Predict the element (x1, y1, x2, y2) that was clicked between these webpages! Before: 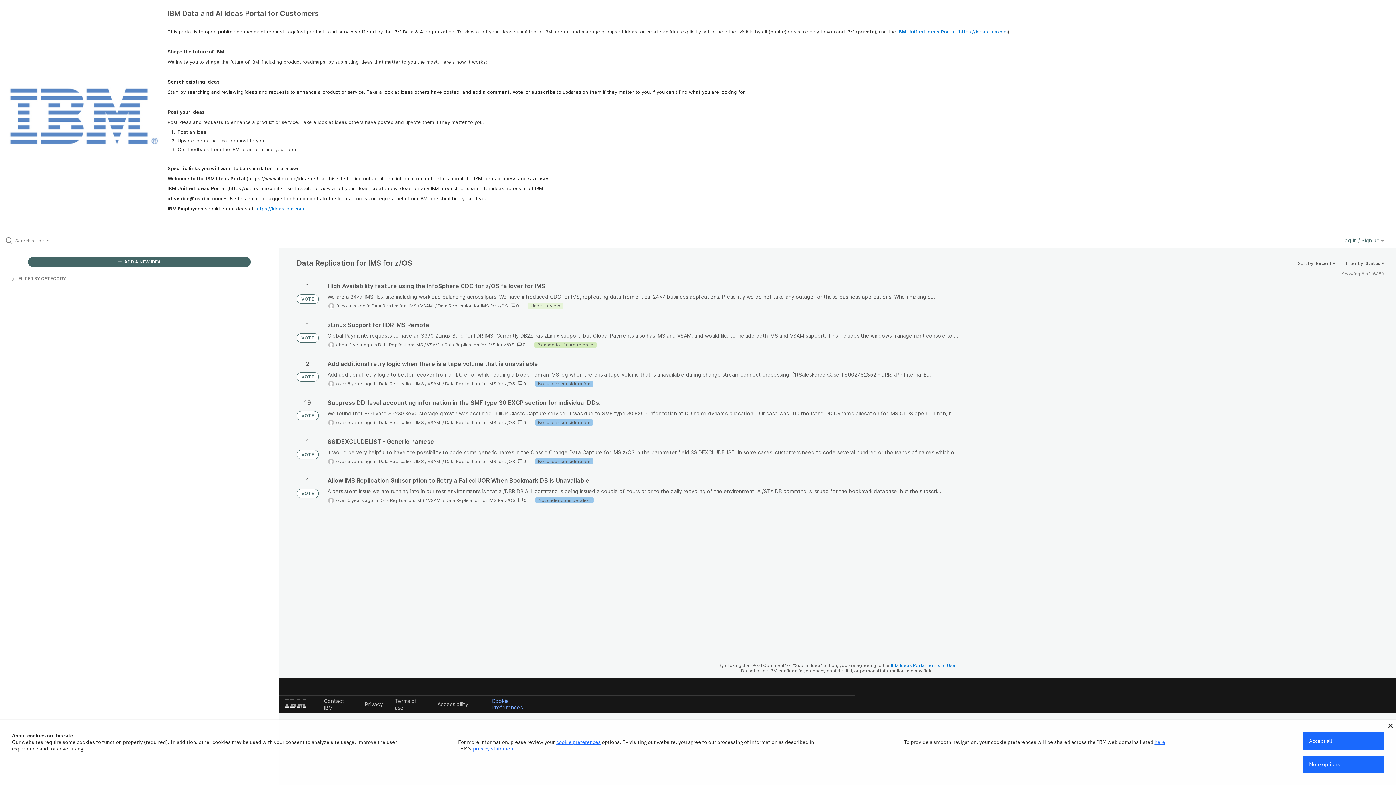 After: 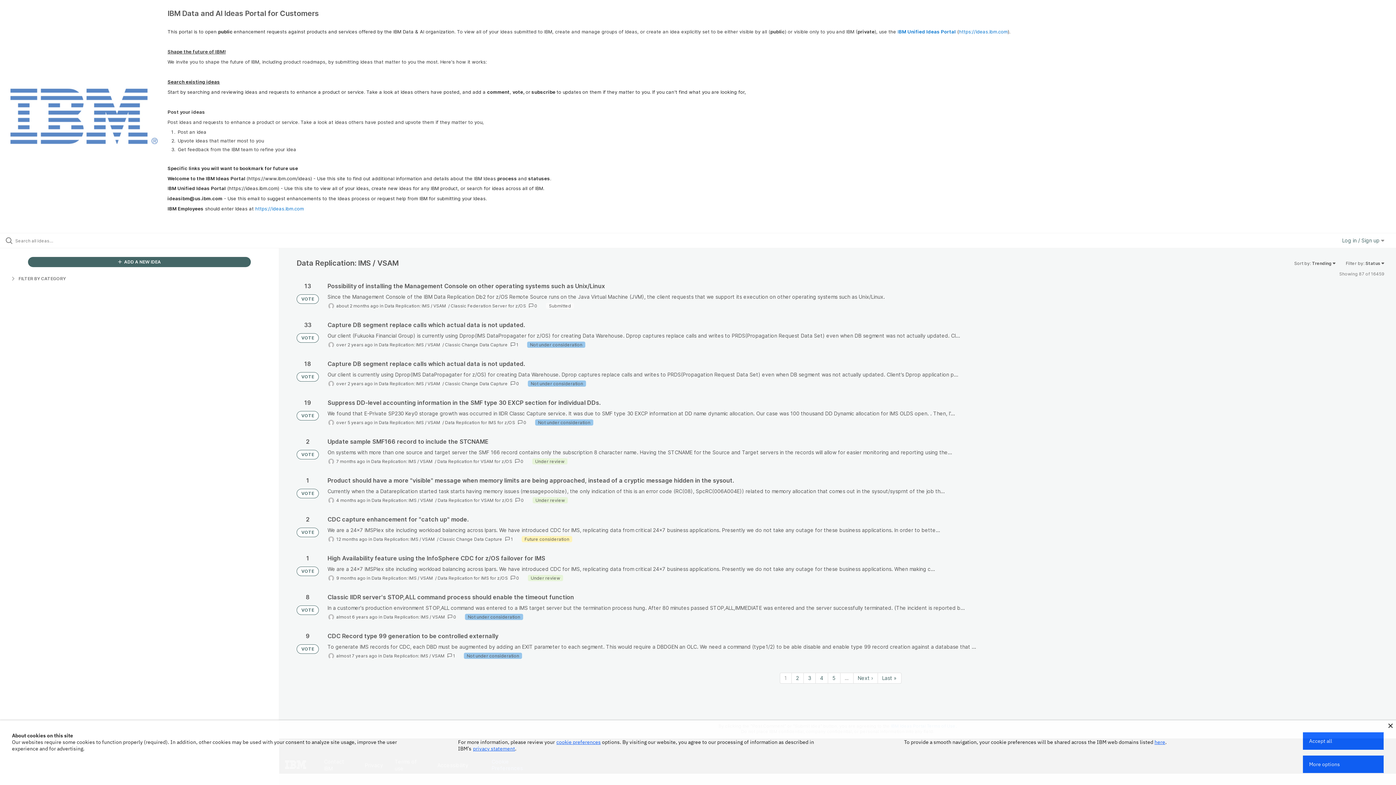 Action: label: Data Replication: IMS / VSAM  bbox: (378, 420, 441, 425)